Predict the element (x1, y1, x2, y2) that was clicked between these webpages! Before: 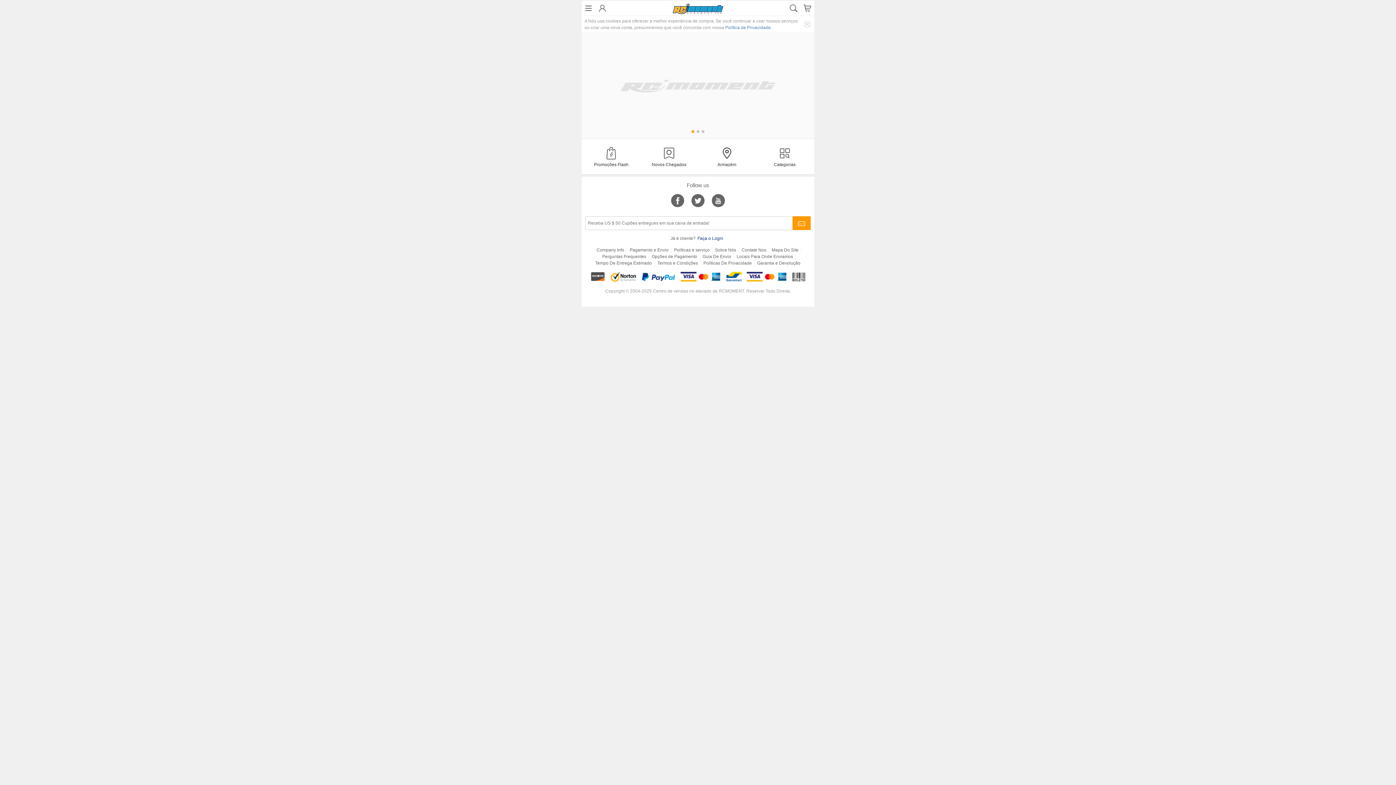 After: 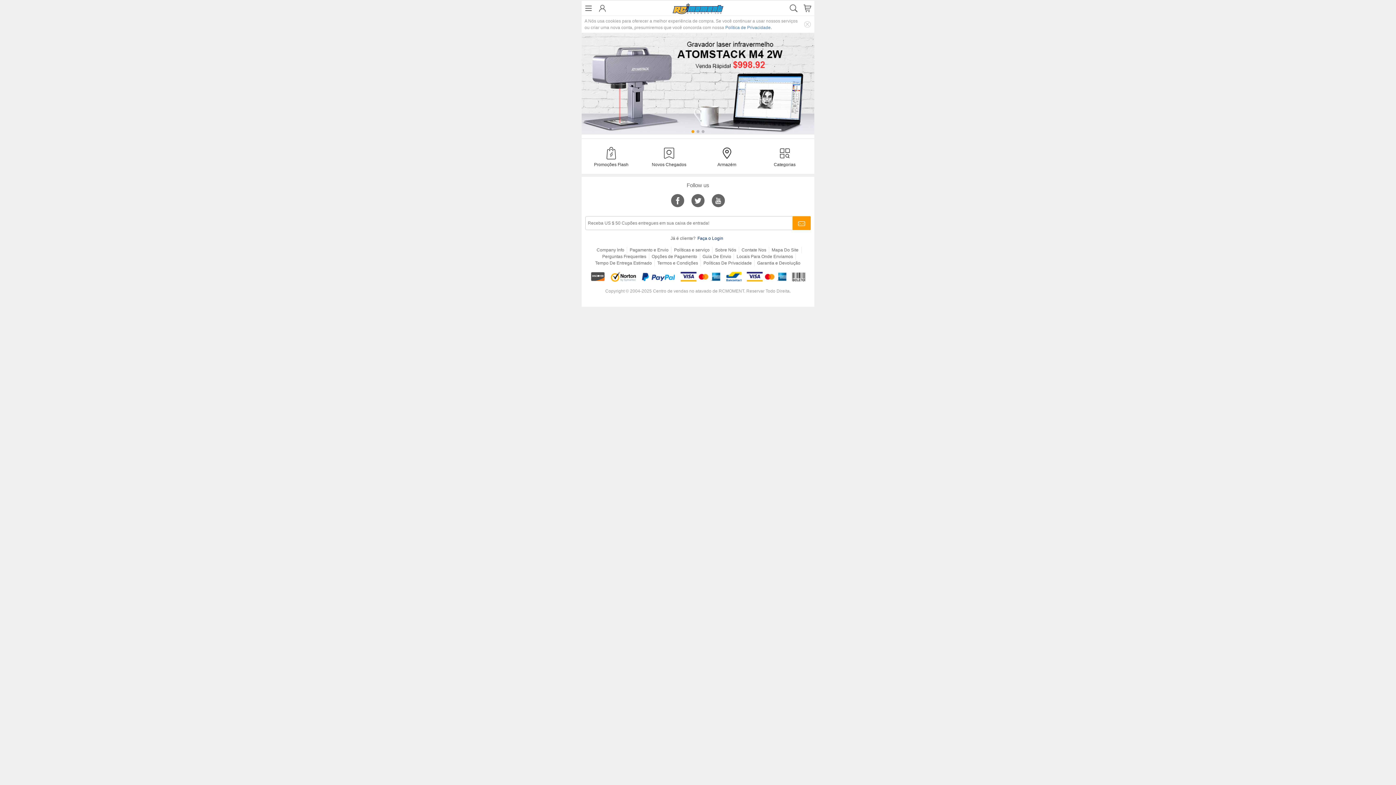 Action: bbox: (724, 271, 744, 282)